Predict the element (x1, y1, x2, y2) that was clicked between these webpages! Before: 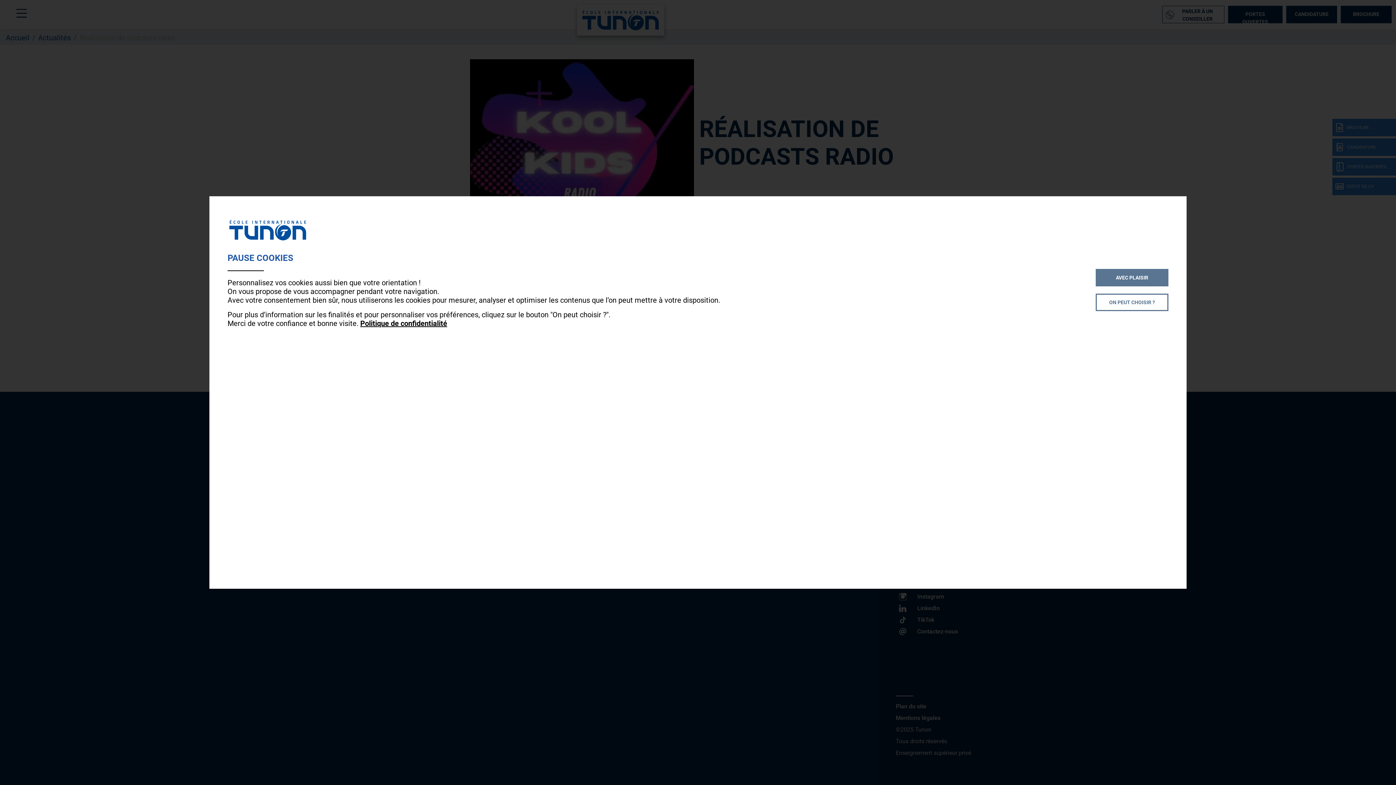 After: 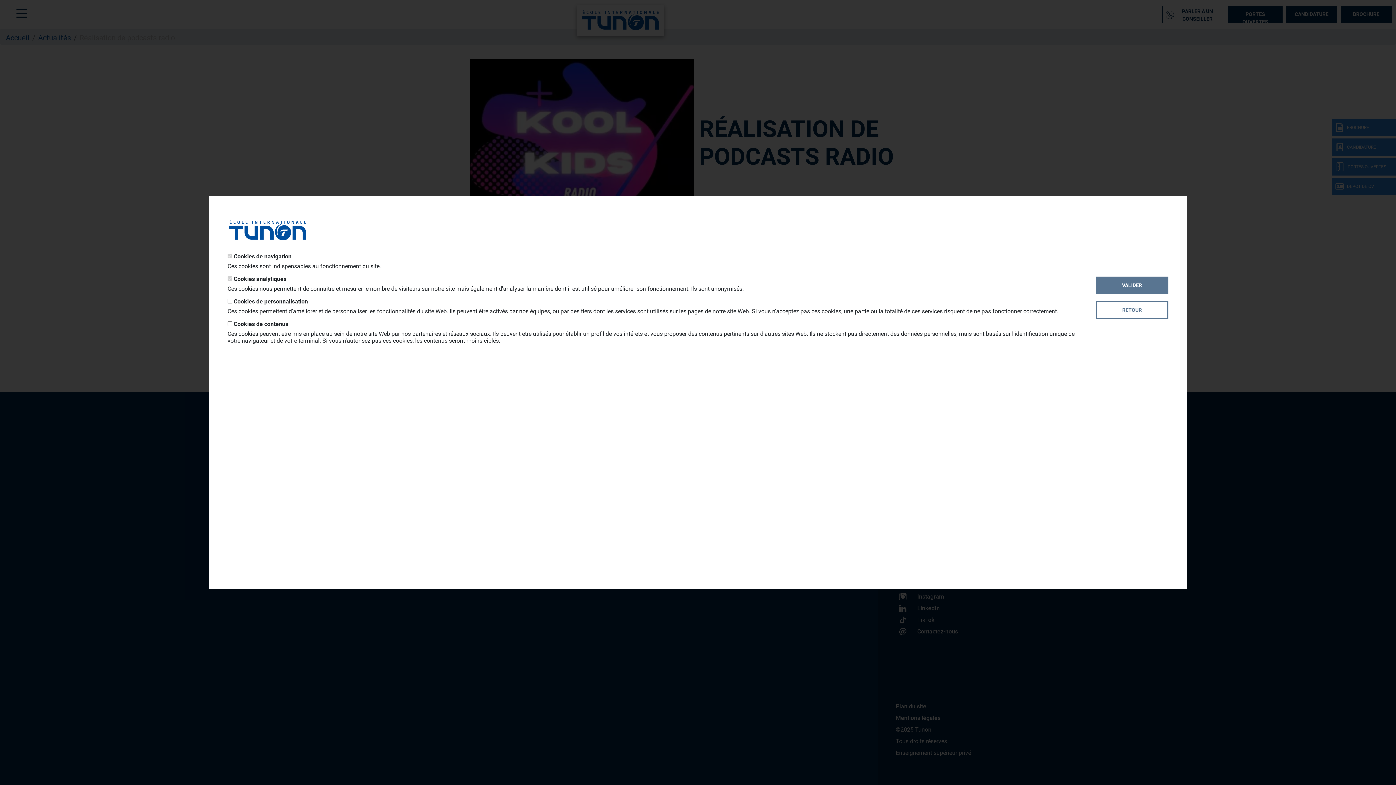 Action: label: ON PEUT CHOISIR ? bbox: (1096, 293, 1168, 311)